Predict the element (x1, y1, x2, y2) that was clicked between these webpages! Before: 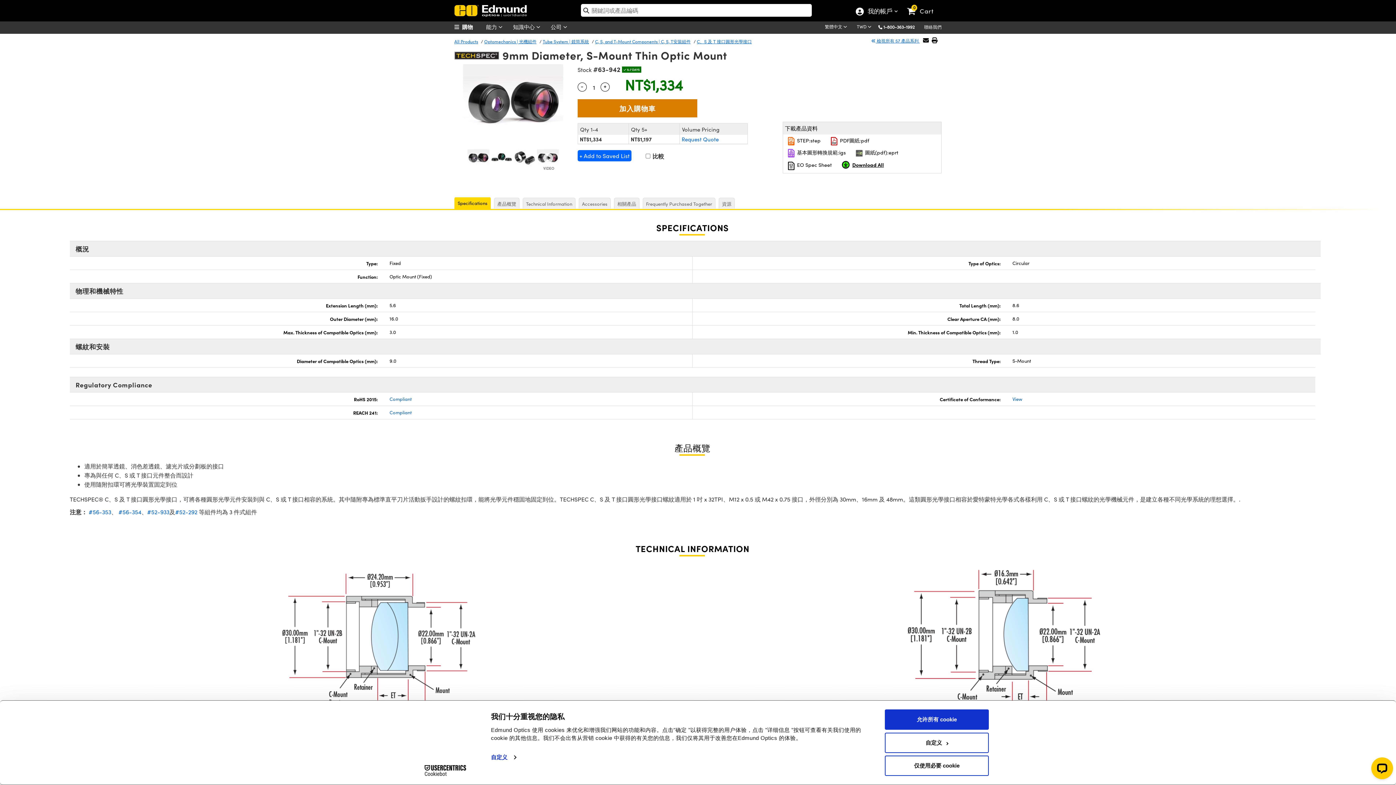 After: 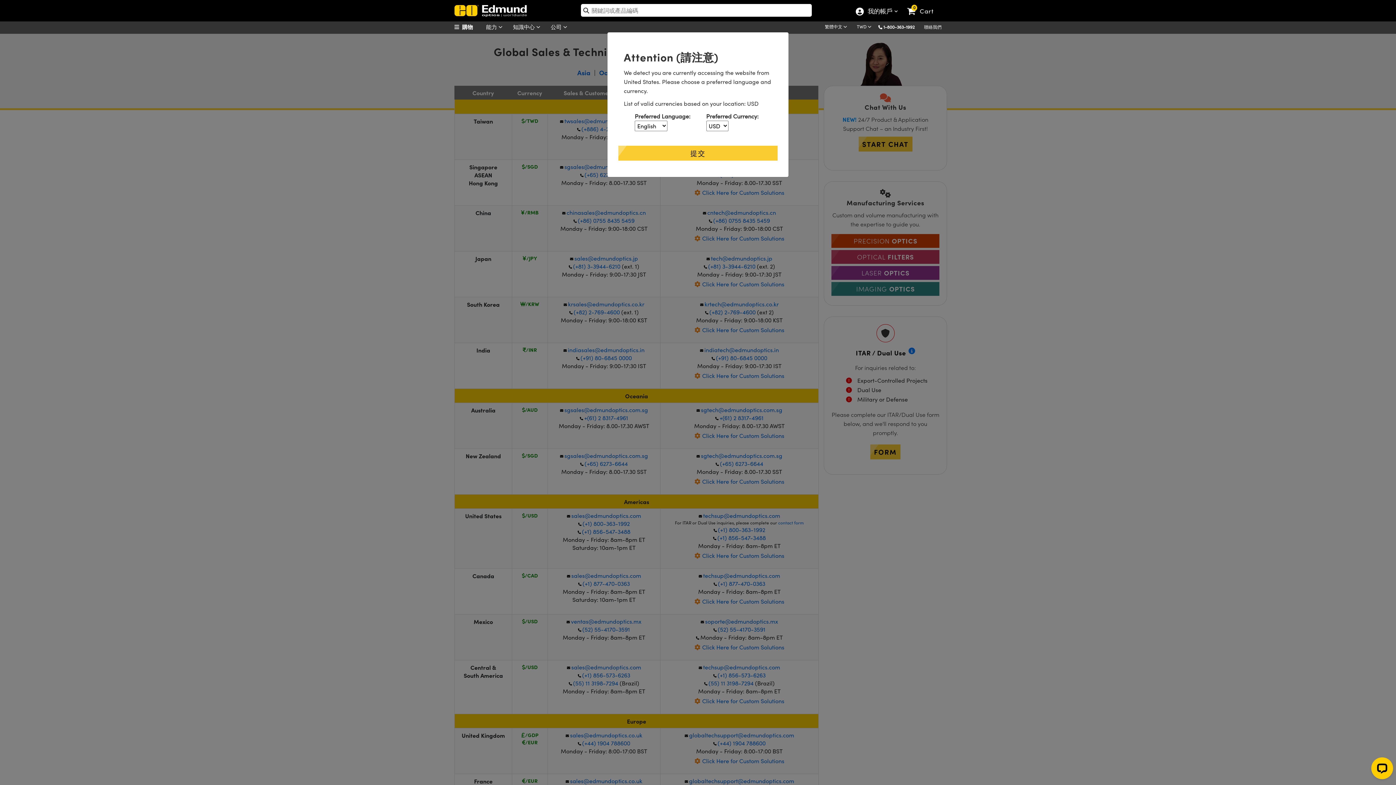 Action: label: 聯絡我們 bbox: (924, 23, 941, 29)